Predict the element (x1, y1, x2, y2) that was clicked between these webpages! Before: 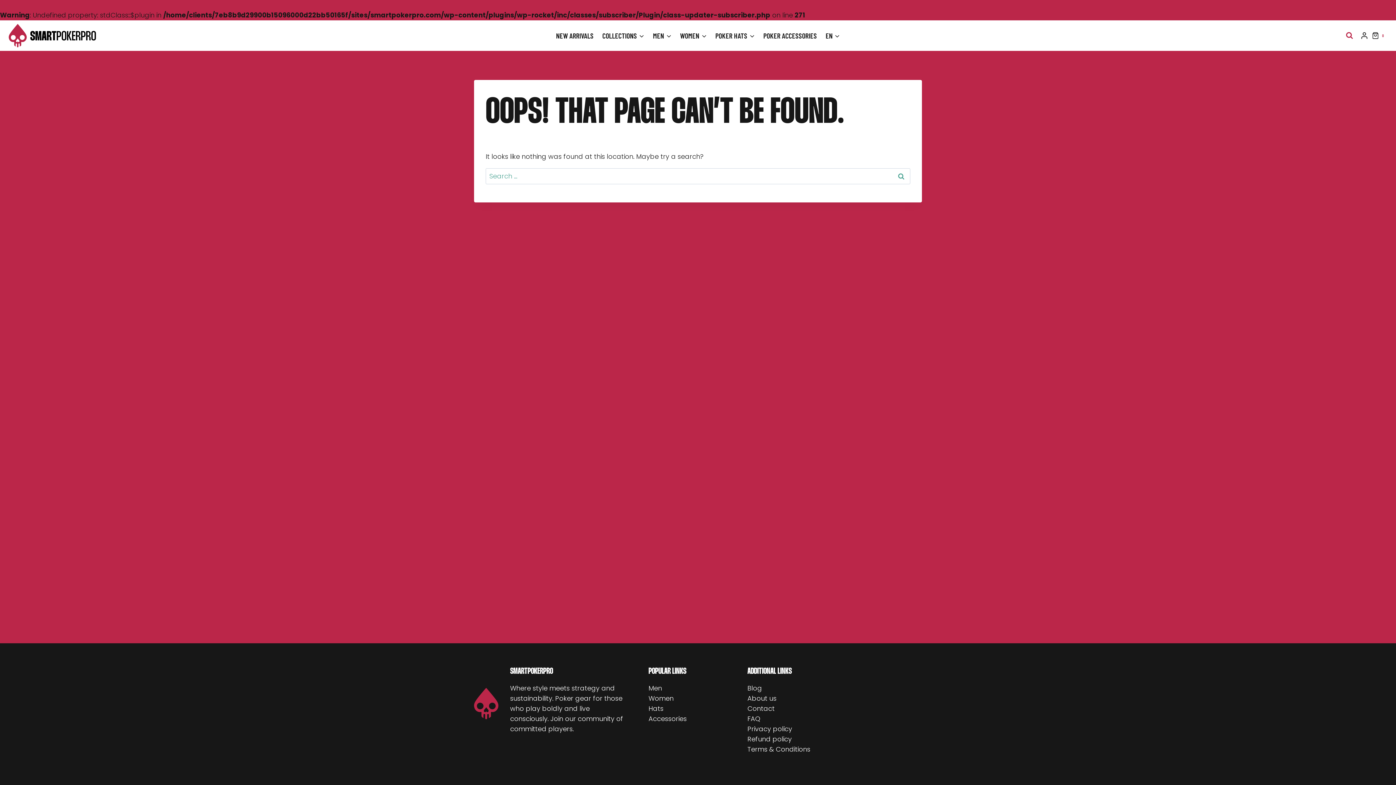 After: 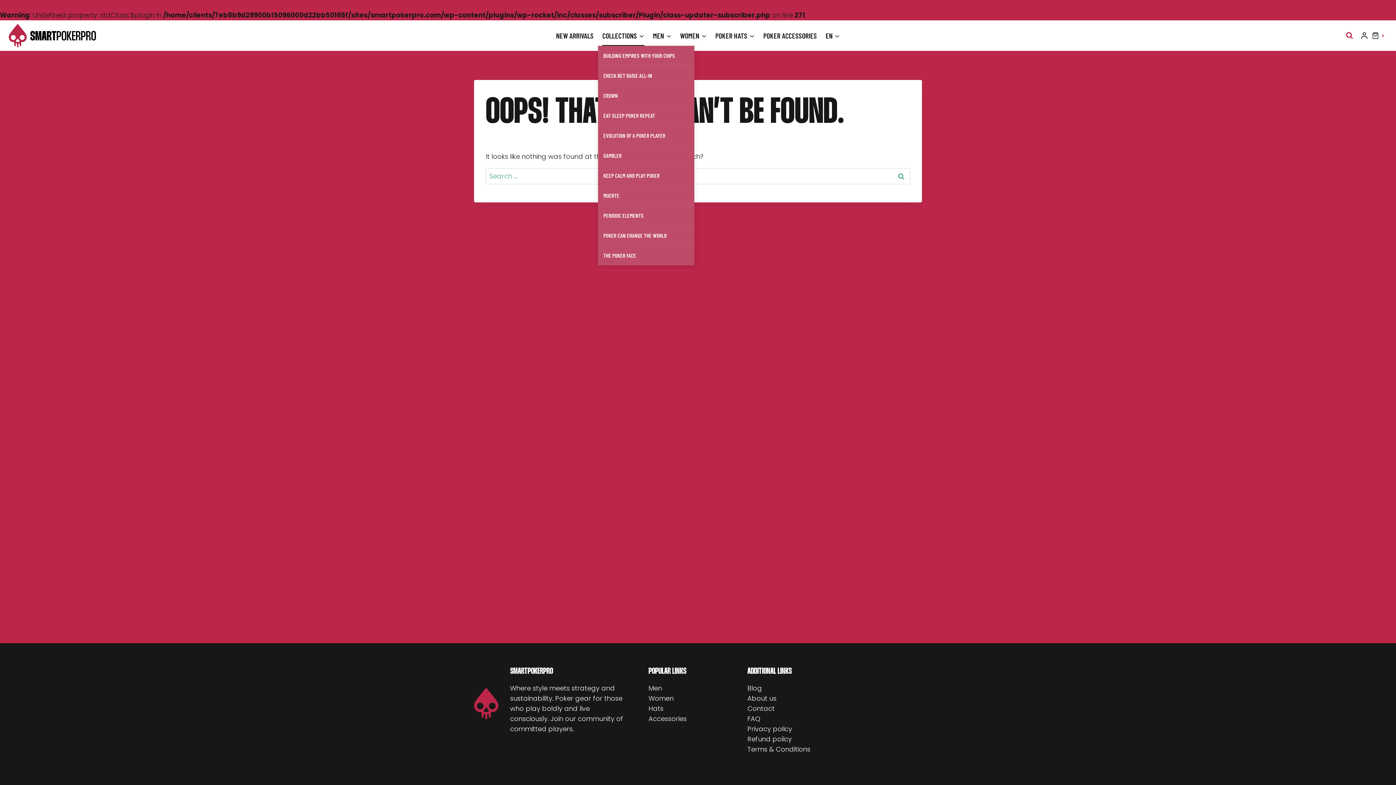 Action: label: COLLECTIONS bbox: (598, 25, 648, 45)